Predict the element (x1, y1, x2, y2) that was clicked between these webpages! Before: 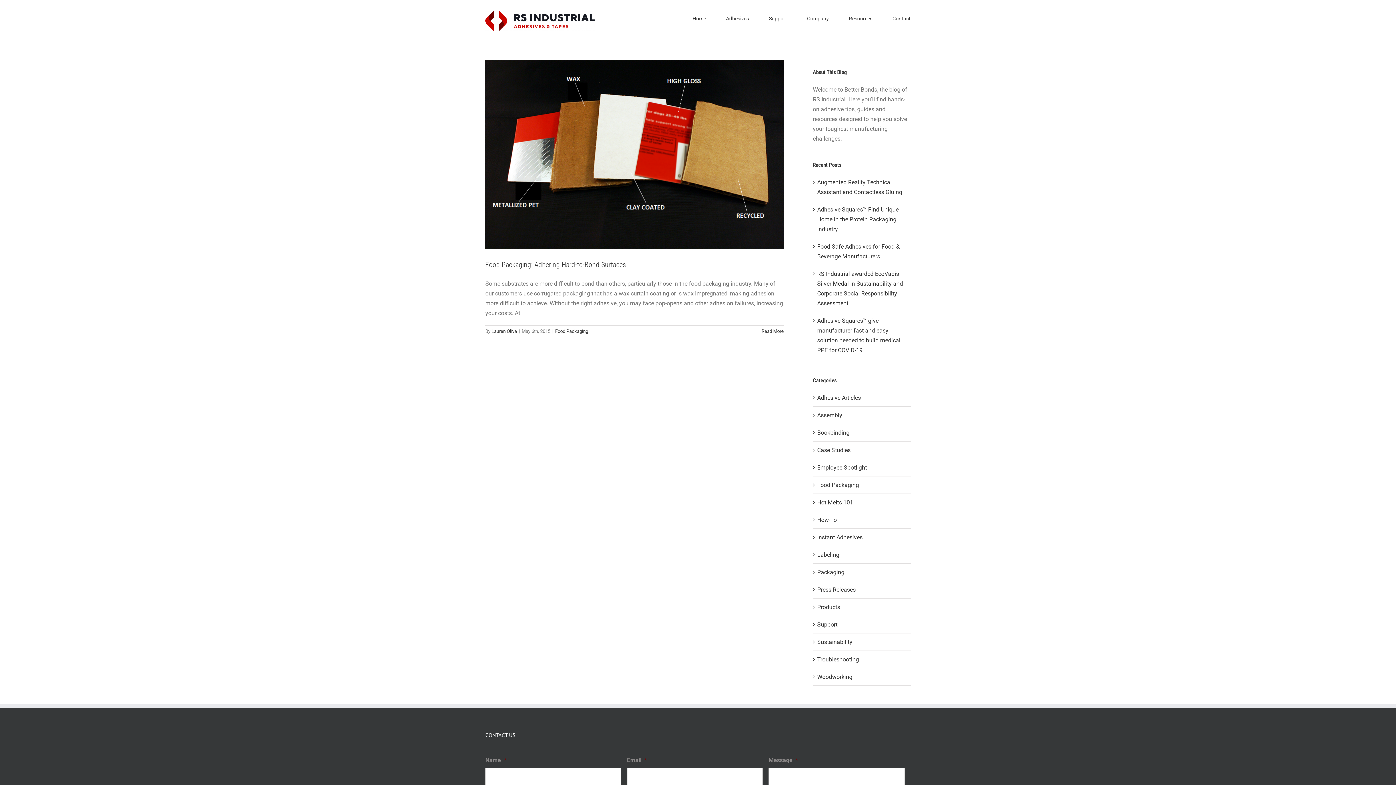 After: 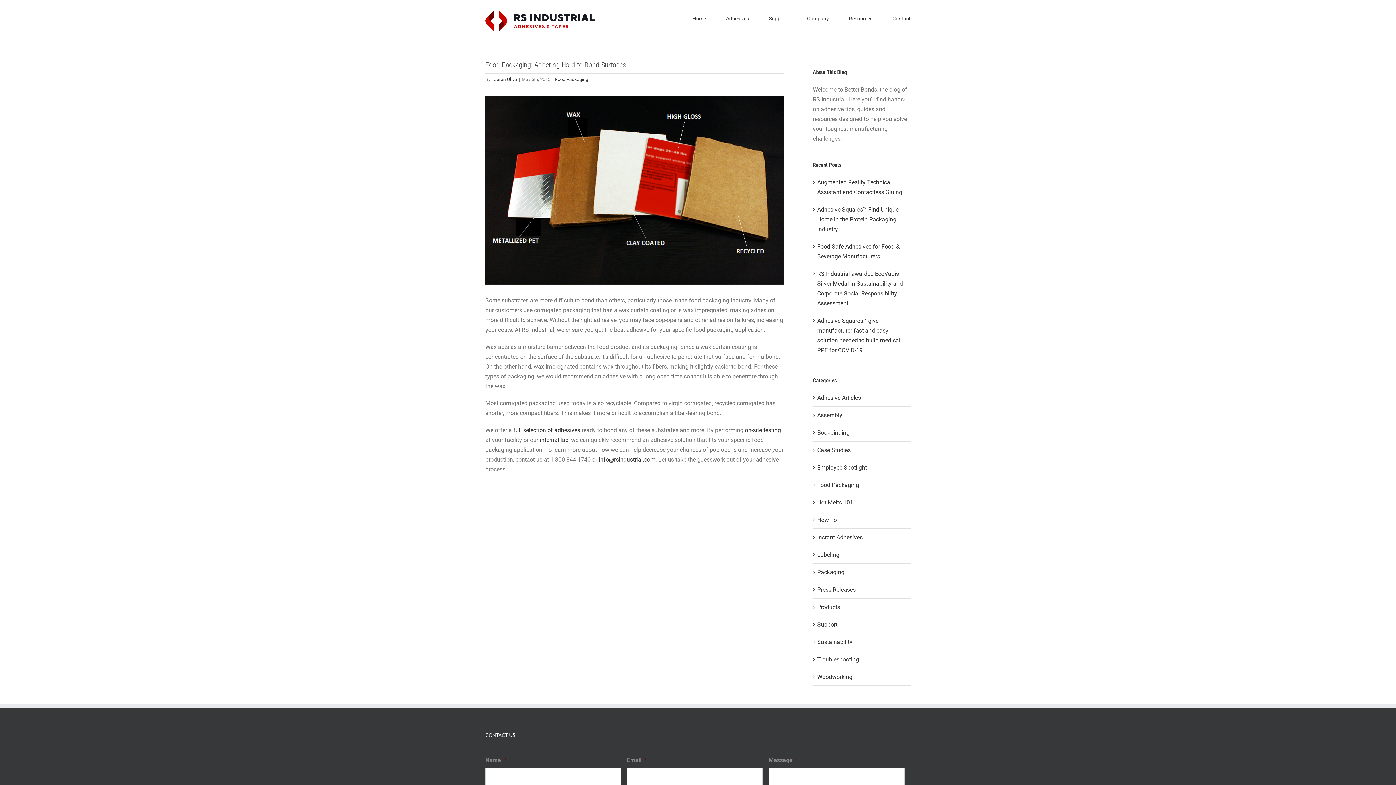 Action: label: Food Packaging: Adhering Hard-to-Bond Surfaces bbox: (485, 260, 626, 269)